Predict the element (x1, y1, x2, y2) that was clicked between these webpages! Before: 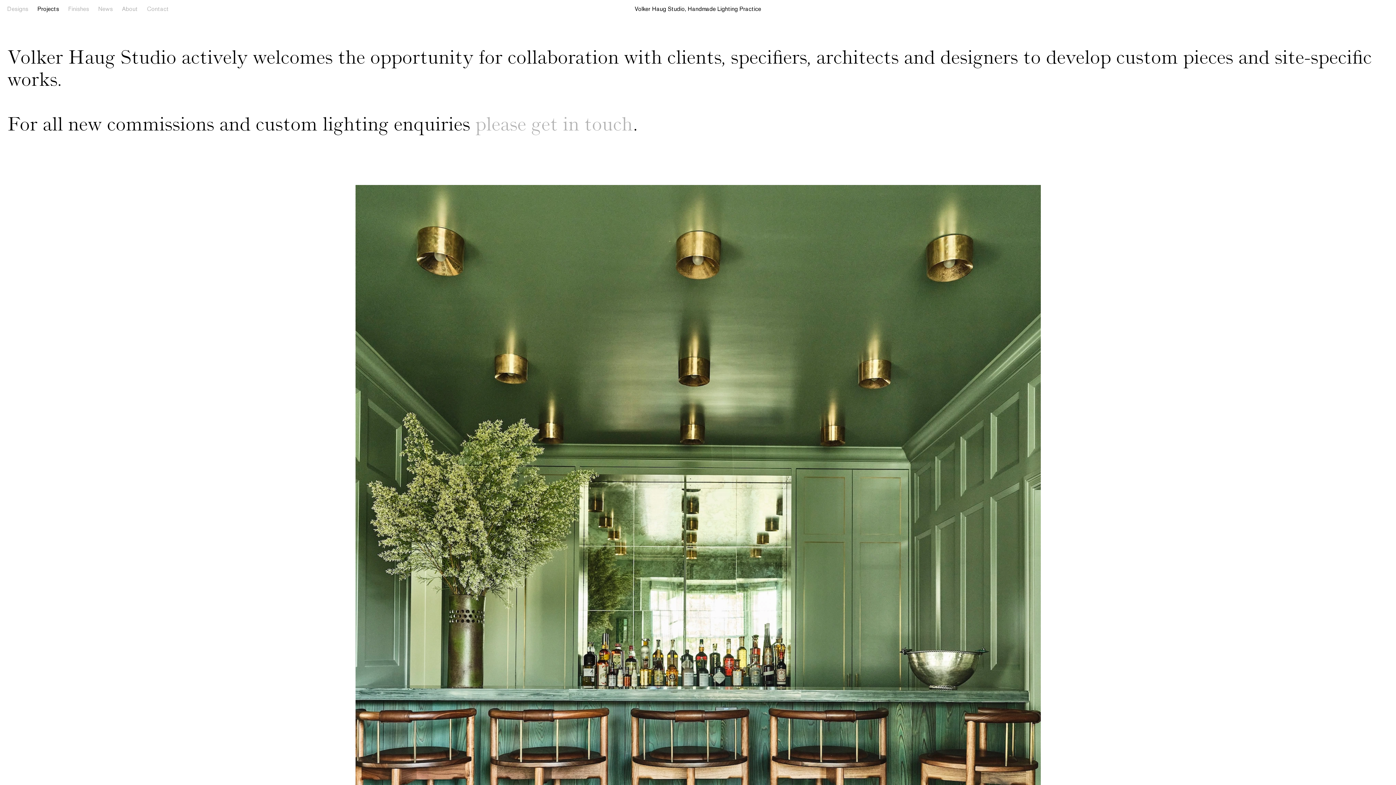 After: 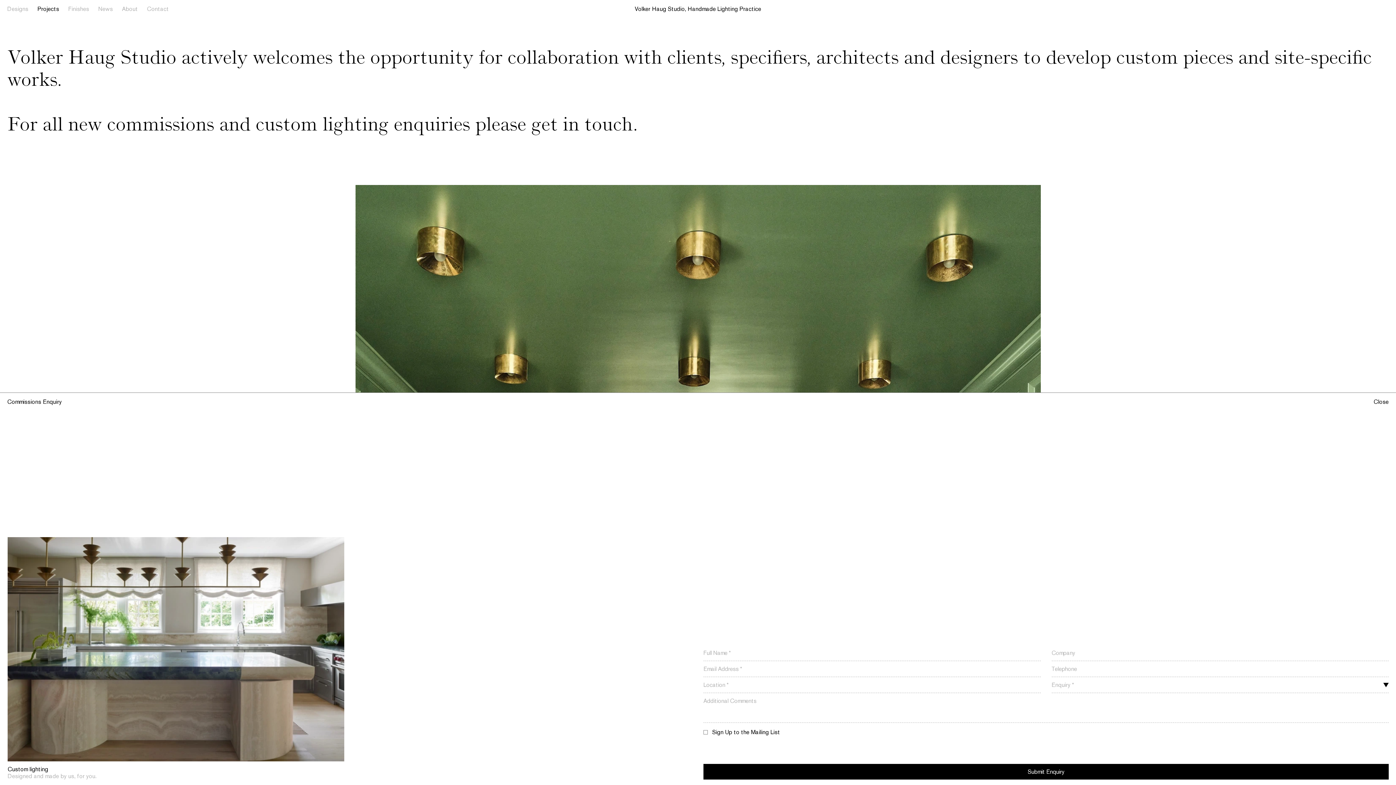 Action: bbox: (475, 116, 632, 136) label: please get in touch